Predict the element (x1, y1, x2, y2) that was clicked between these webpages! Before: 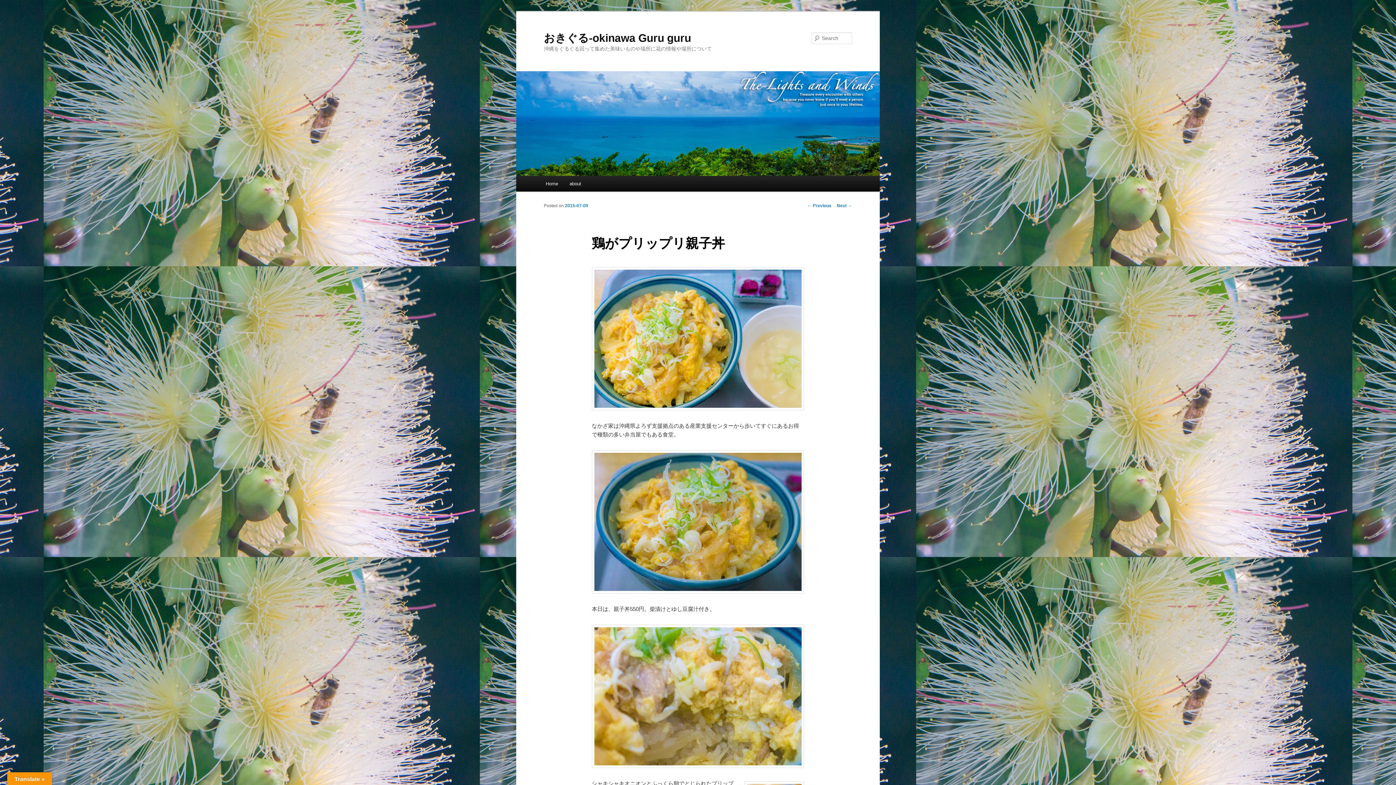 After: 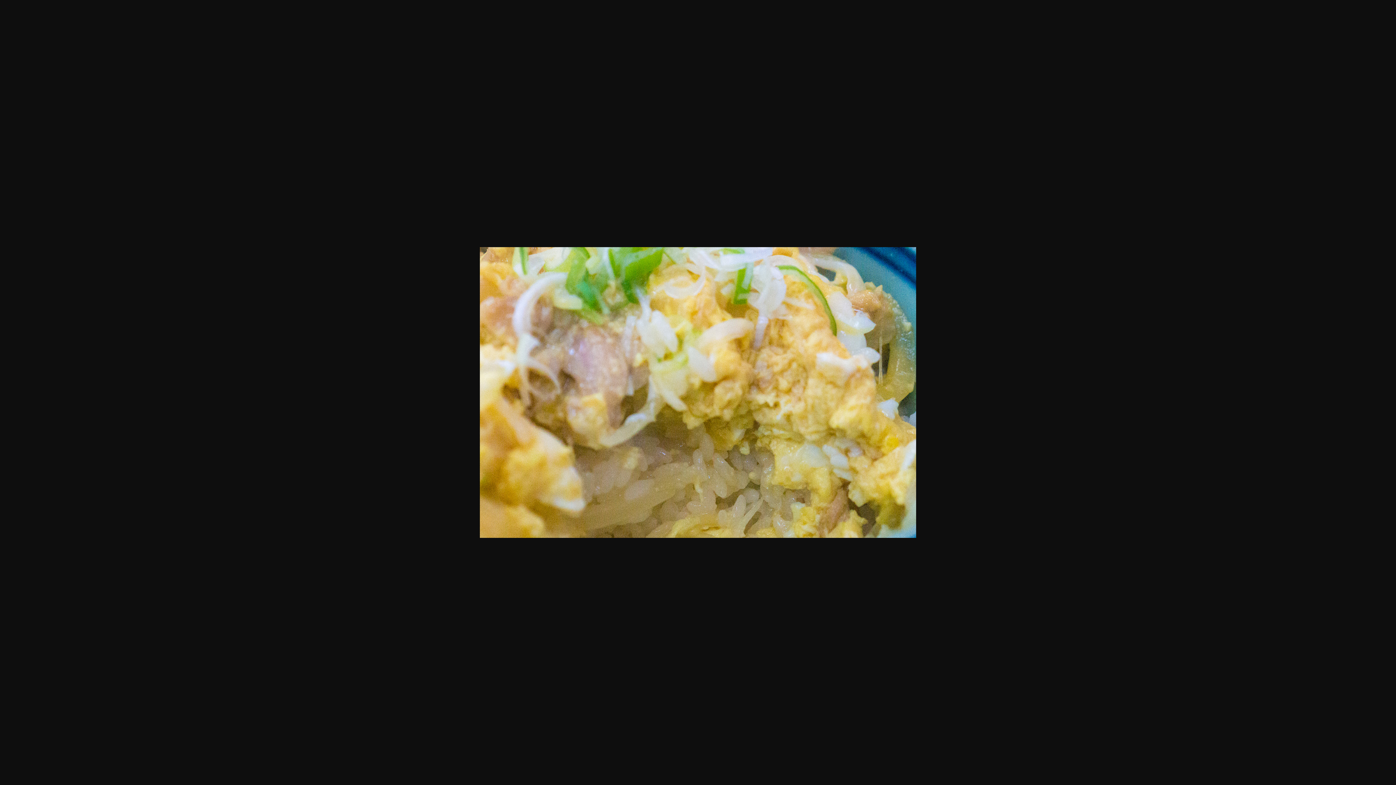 Action: bbox: (591, 763, 804, 769)